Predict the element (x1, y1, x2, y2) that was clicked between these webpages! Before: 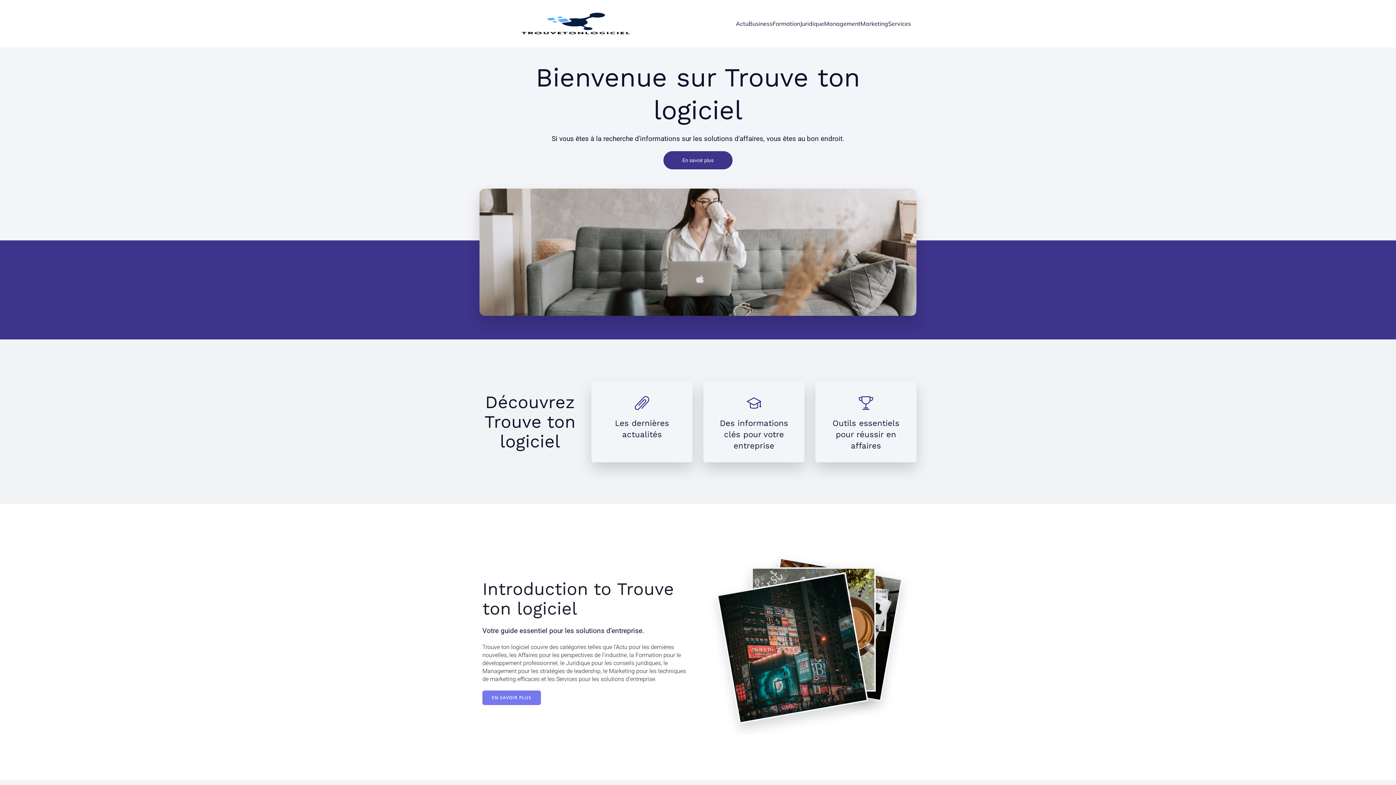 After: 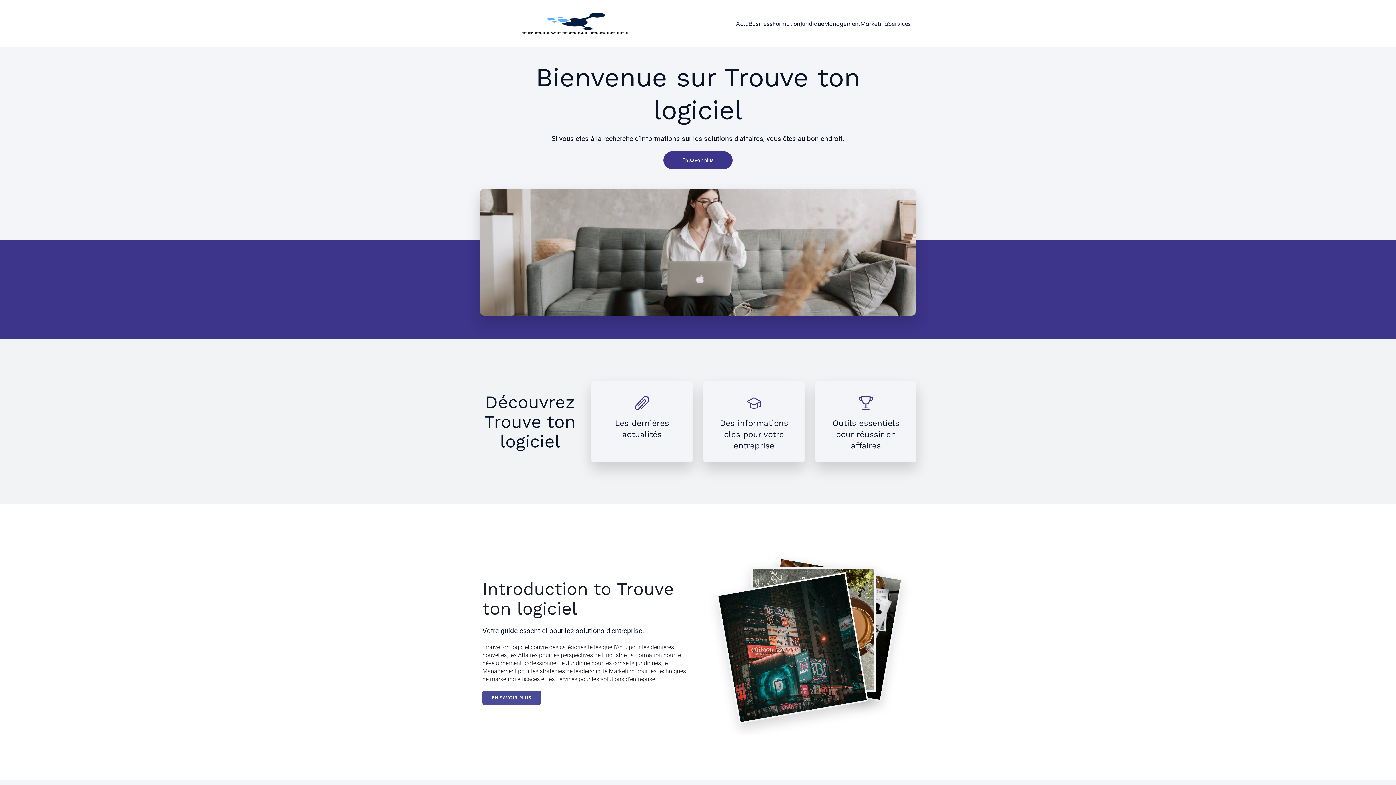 Action: label: EN SAVOIR PLUS bbox: (482, 690, 541, 705)